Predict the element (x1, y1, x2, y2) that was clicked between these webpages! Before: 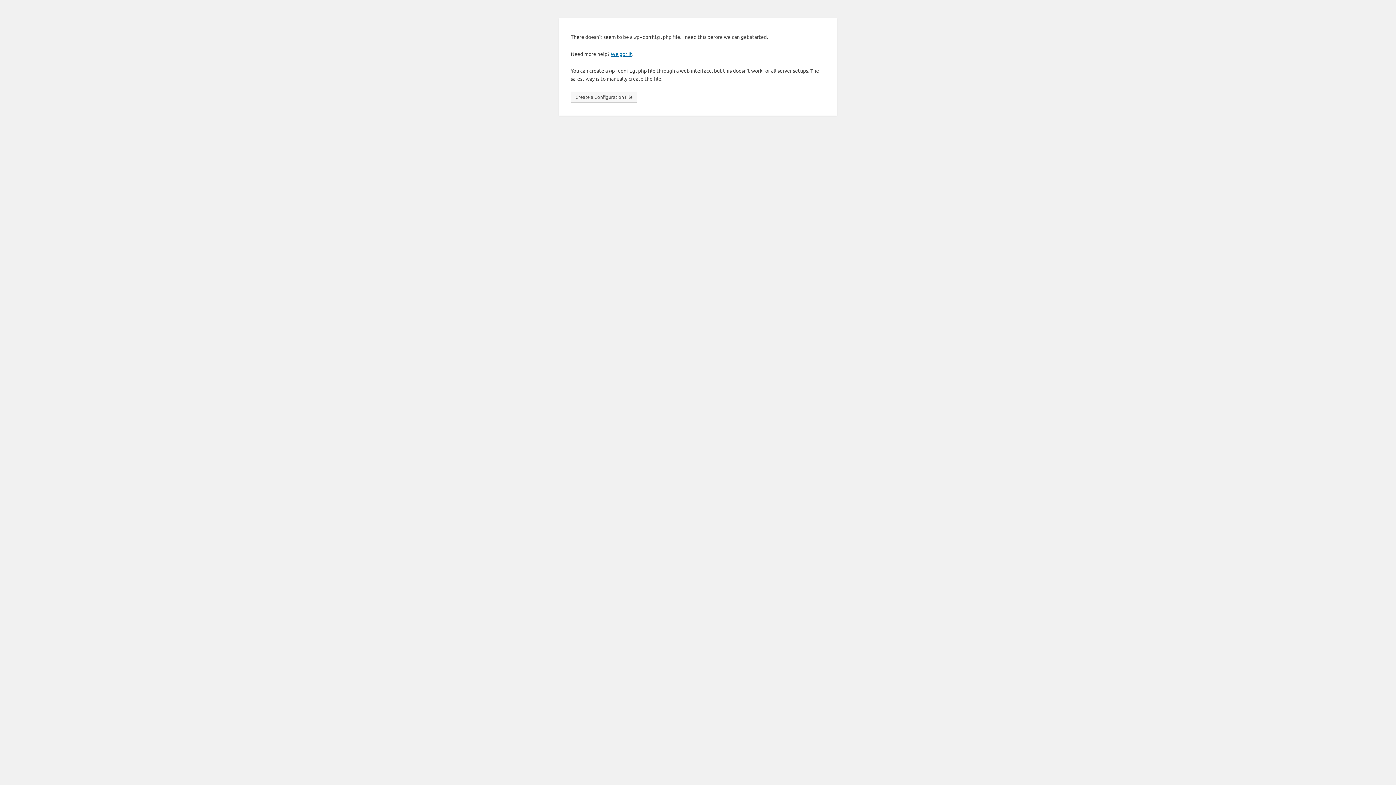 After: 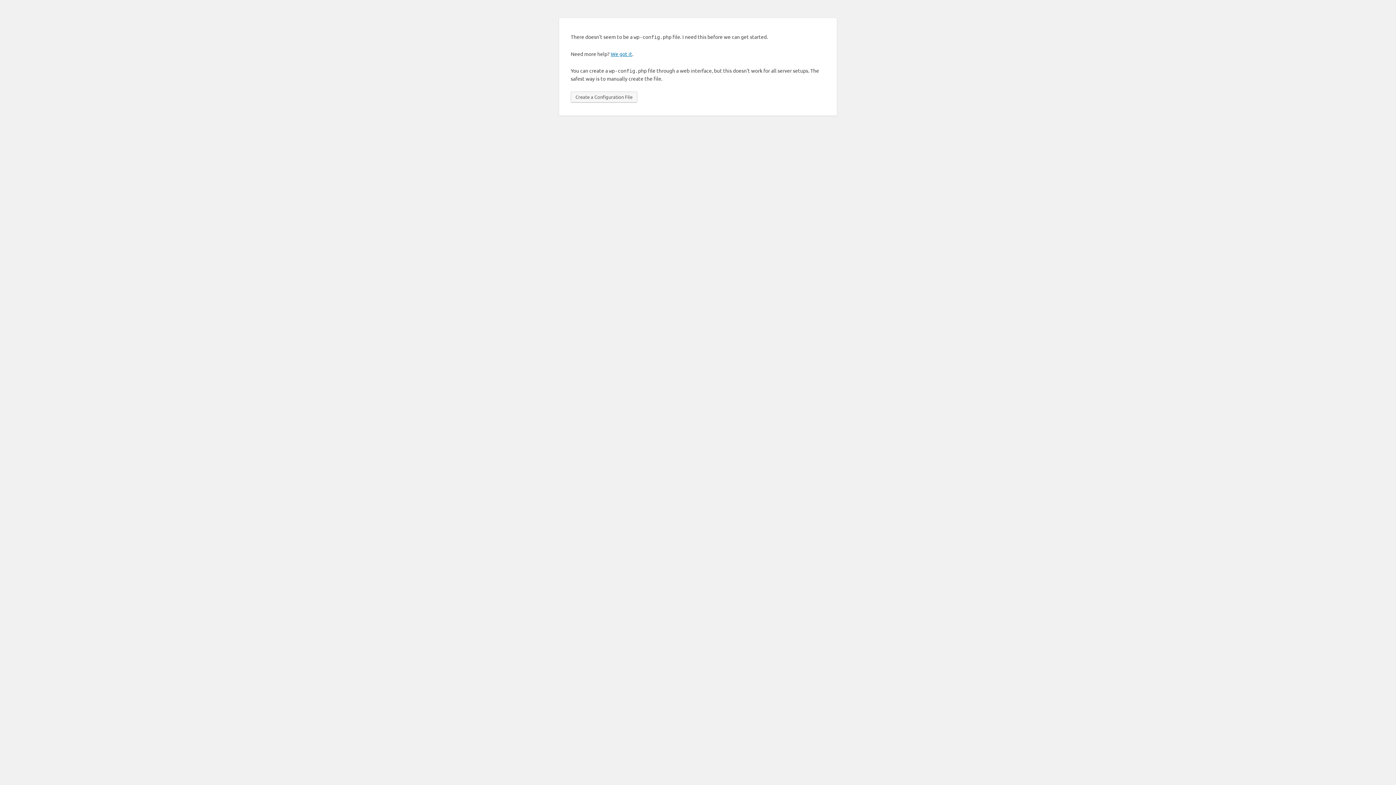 Action: bbox: (570, 91, 637, 102) label: Create a Configuration File